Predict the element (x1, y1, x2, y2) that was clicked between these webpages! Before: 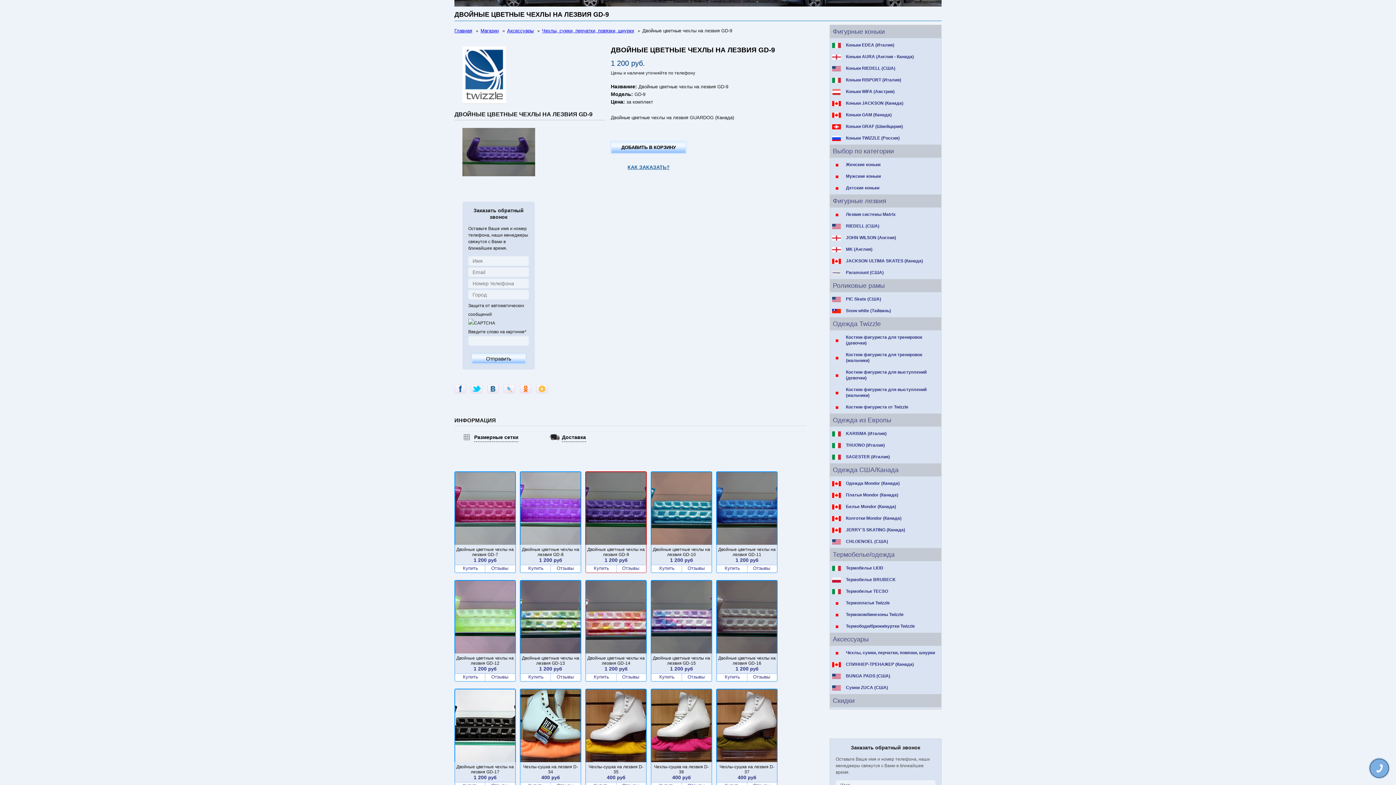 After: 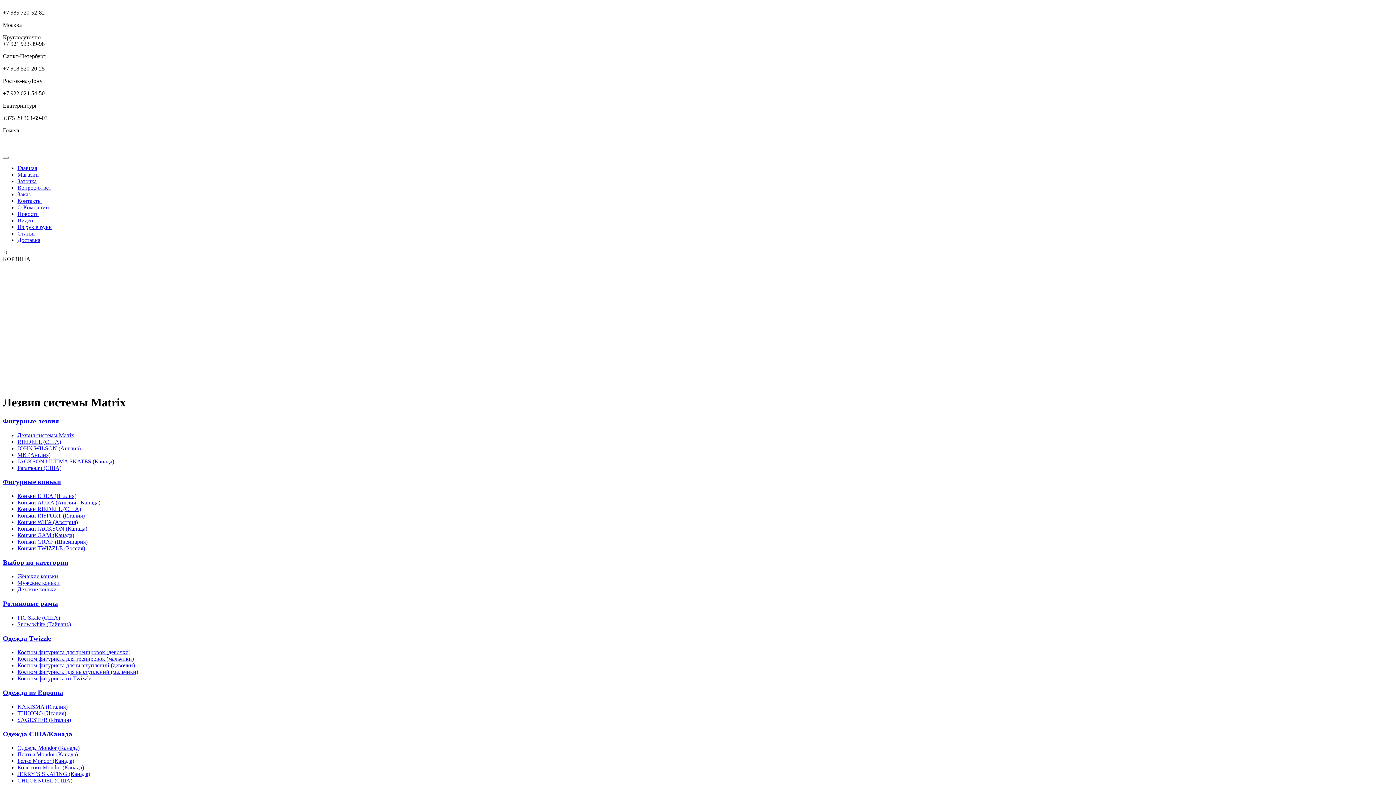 Action: label: Лезвия системы Matrix bbox: (830, 209, 941, 220)